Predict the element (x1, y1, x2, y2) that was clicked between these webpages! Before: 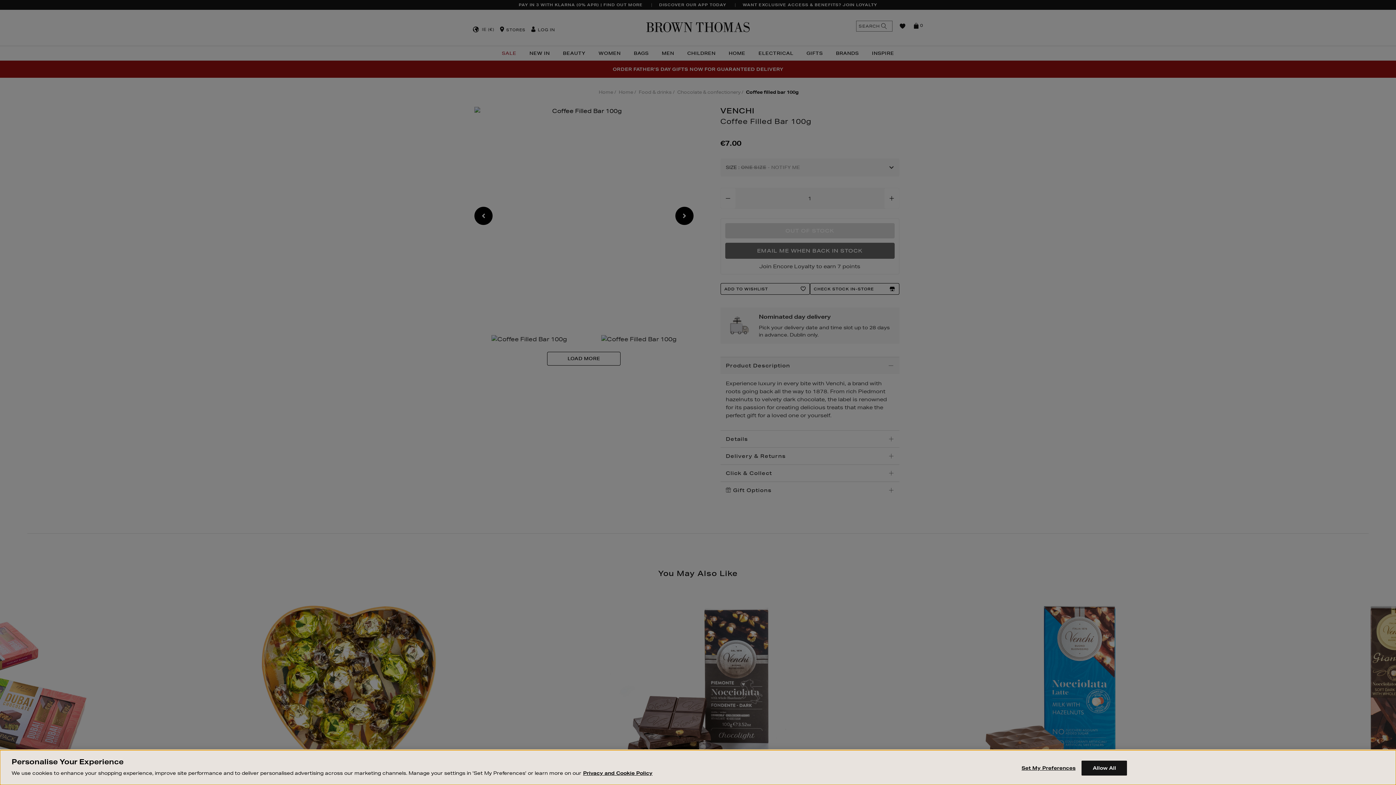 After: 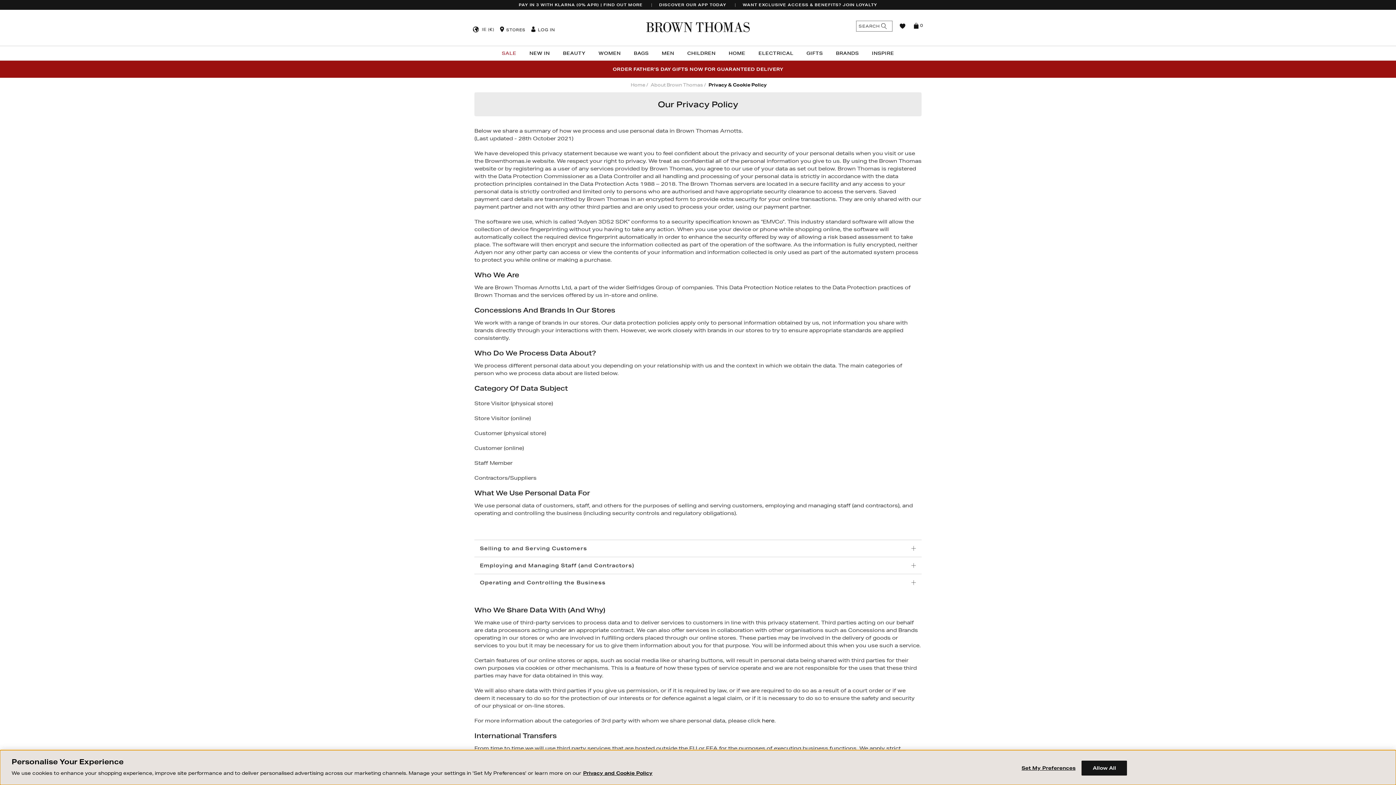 Action: label: Privacy and Cookie Policy bbox: (583, 770, 652, 776)